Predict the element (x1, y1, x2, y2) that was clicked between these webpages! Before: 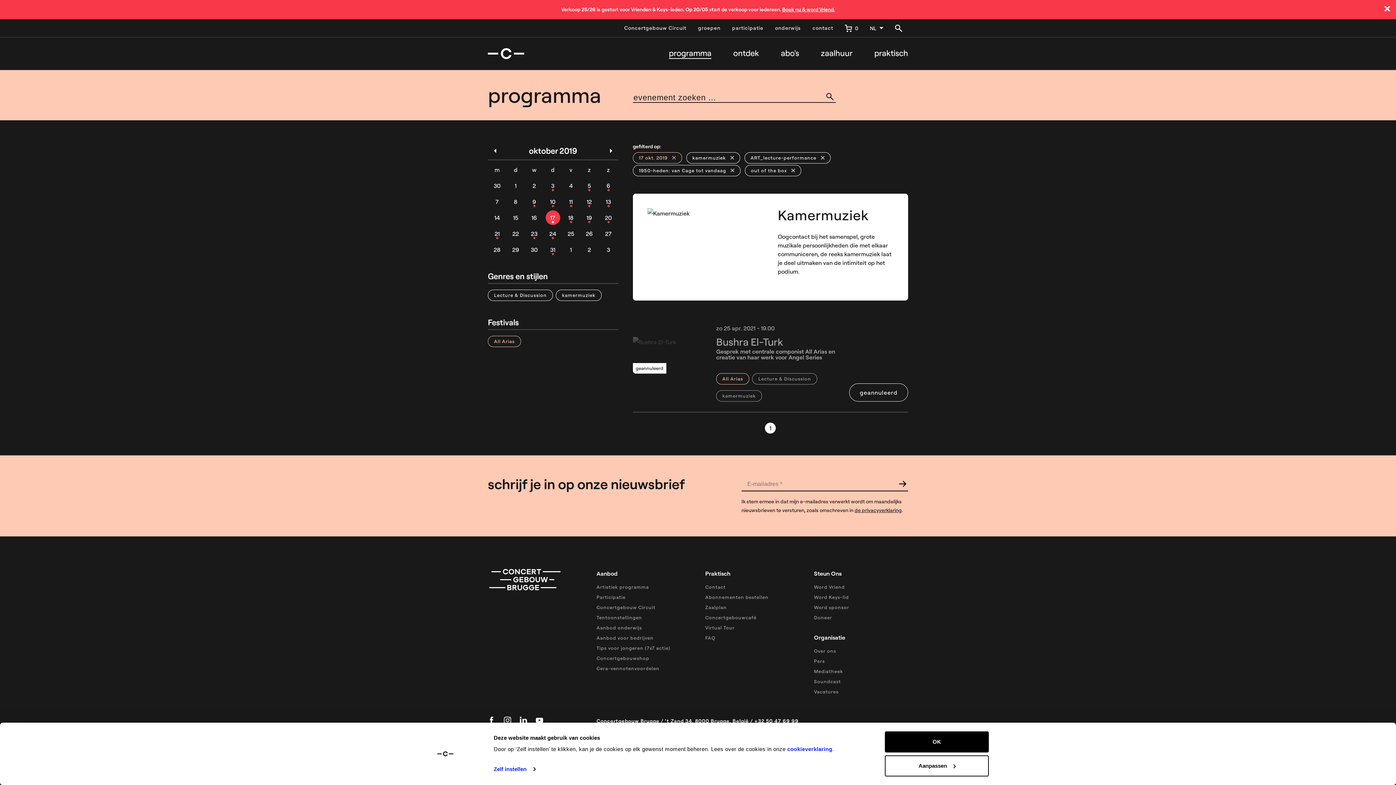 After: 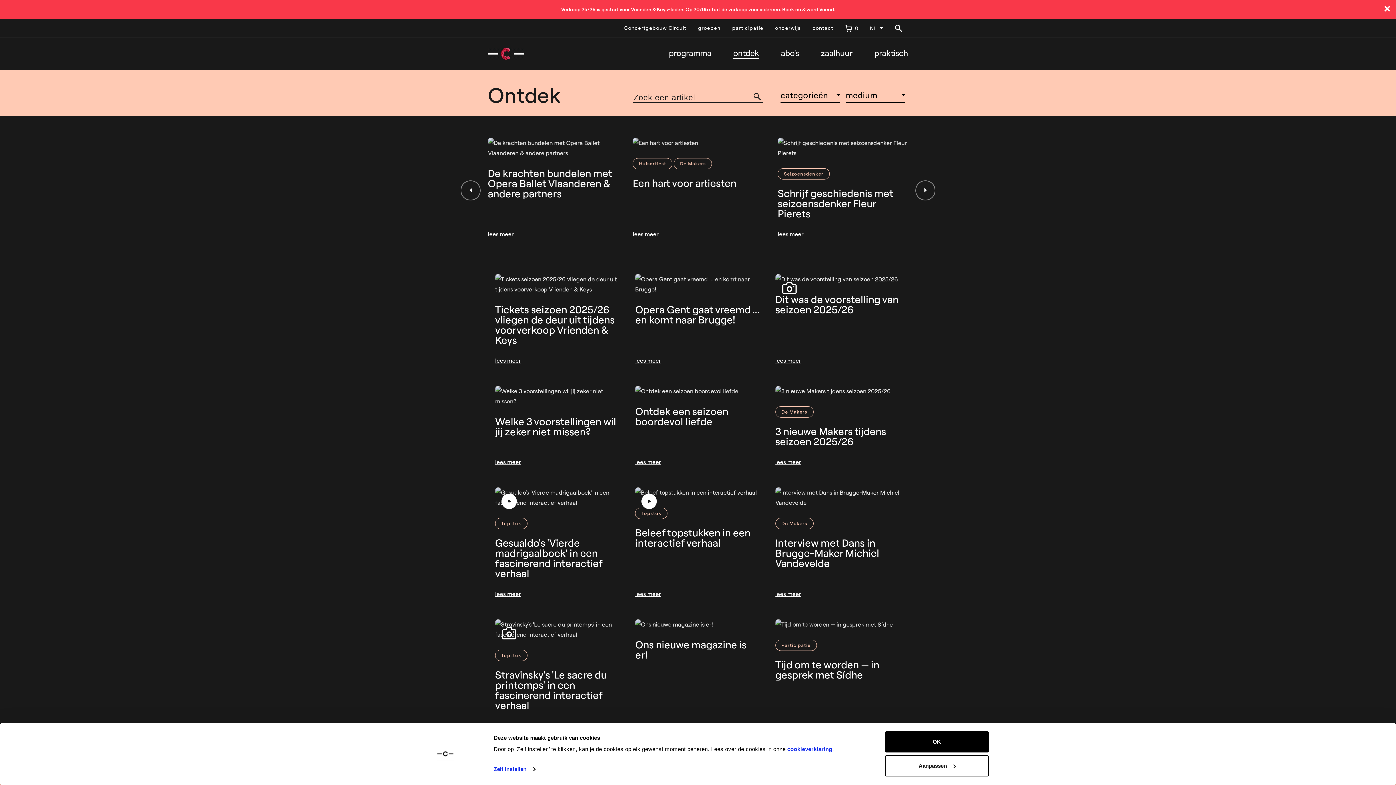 Action: label: ontdek bbox: (733, 48, 759, 58)